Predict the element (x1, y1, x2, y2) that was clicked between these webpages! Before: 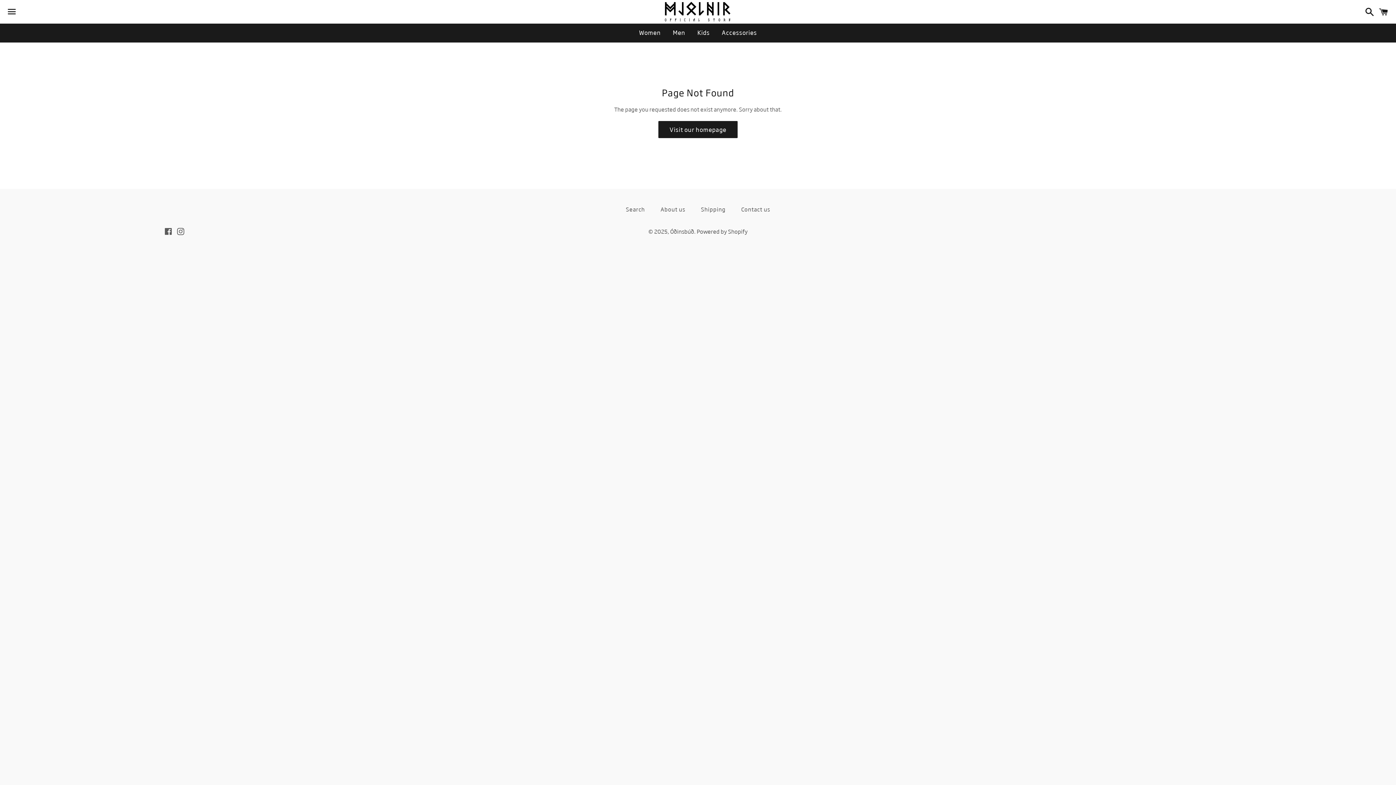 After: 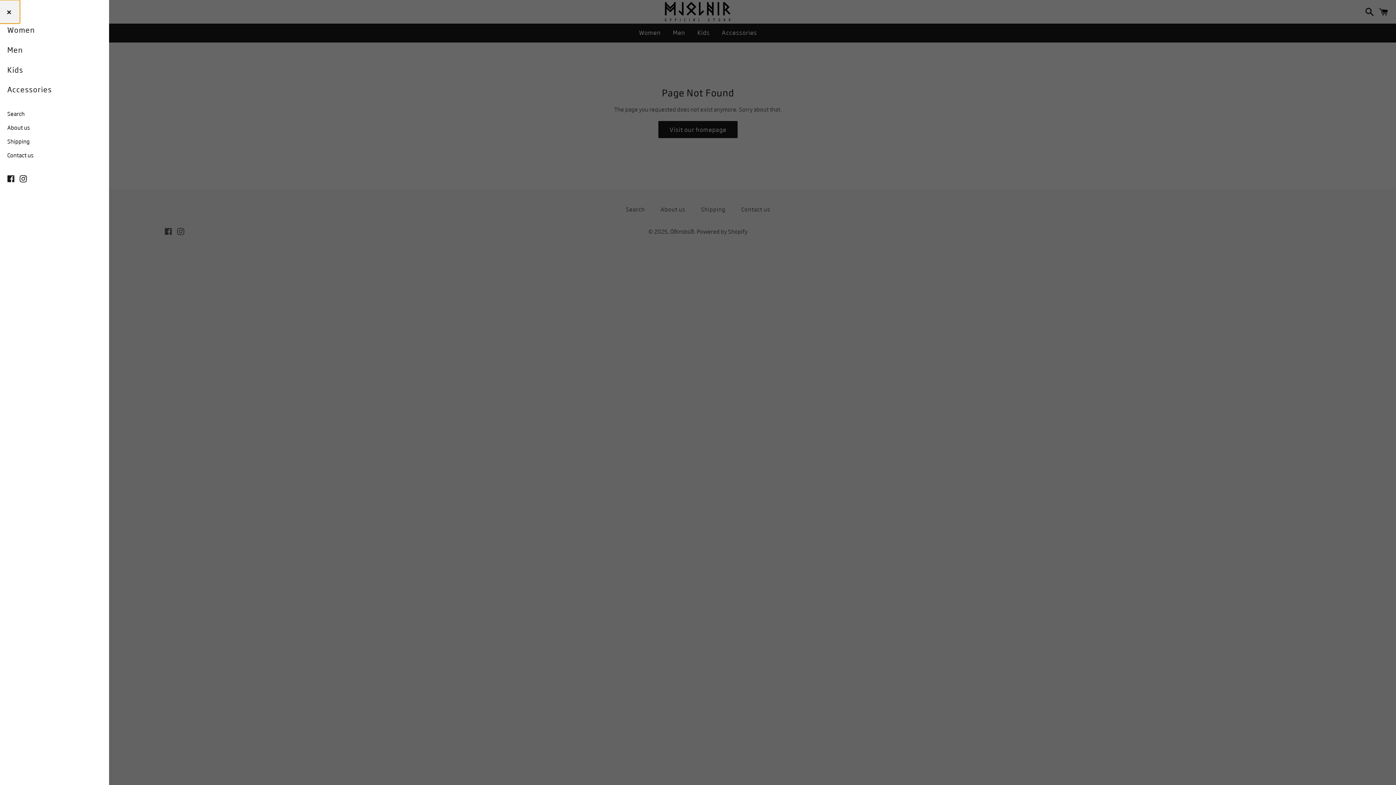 Action: bbox: (3, 0, 20, 22) label: Menu